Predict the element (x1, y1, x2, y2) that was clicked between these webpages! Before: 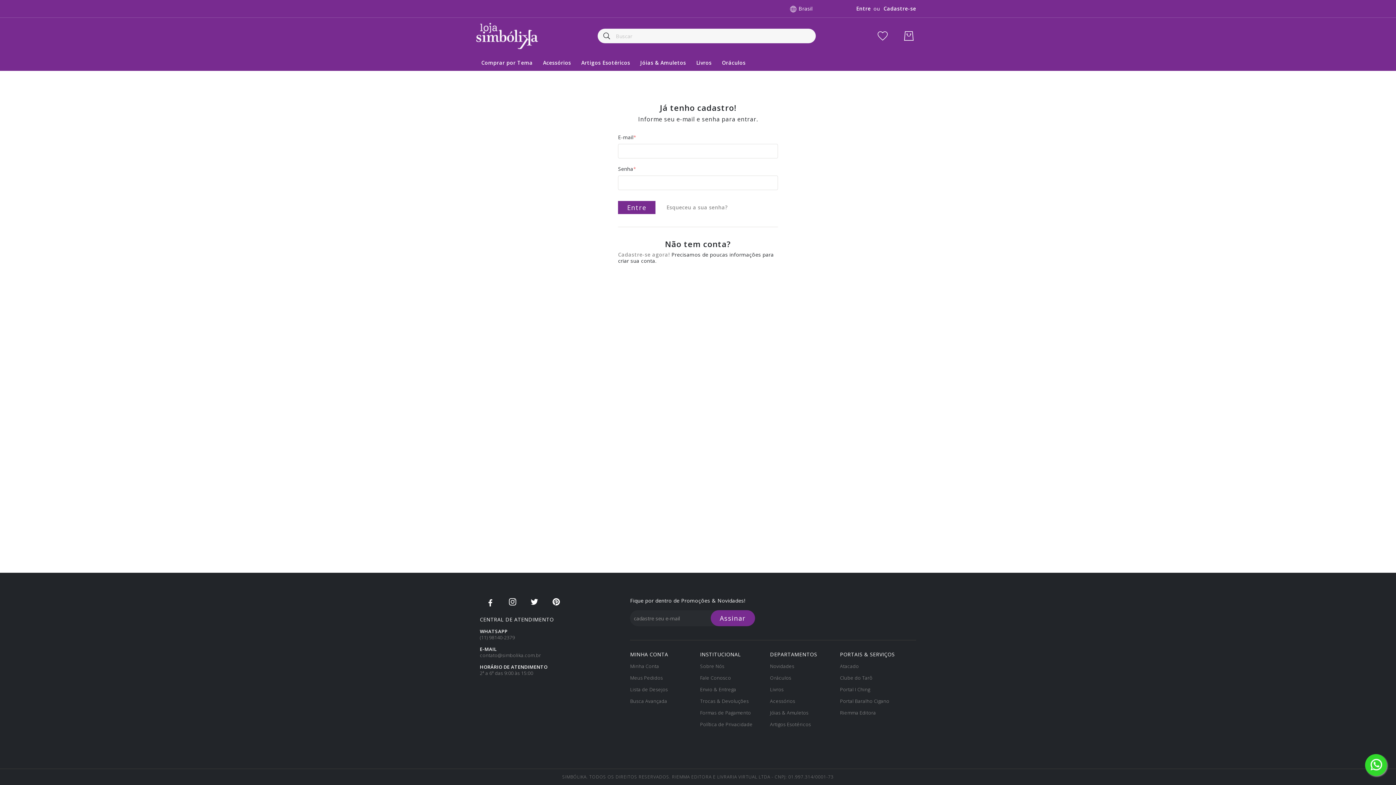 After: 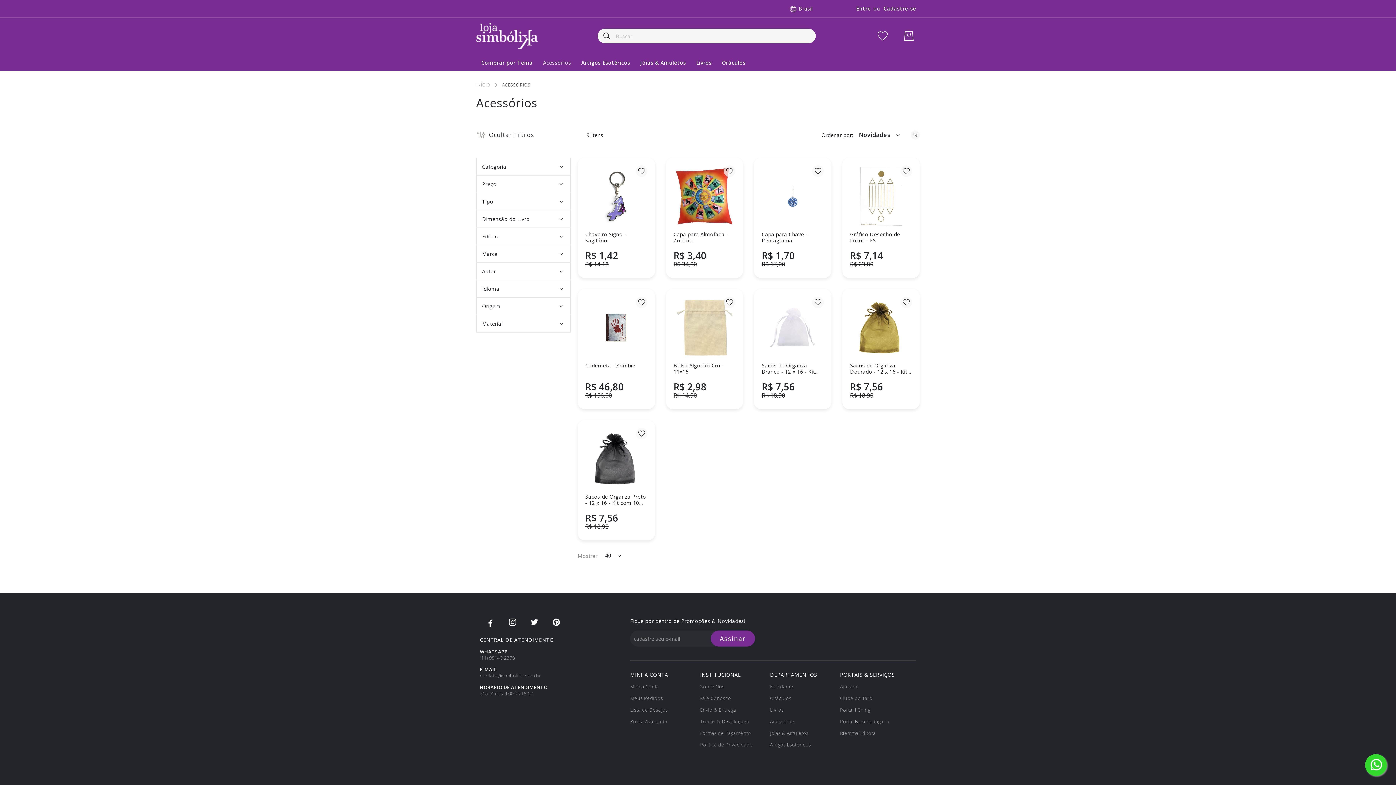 Action: bbox: (770, 698, 795, 704) label: Acessórios